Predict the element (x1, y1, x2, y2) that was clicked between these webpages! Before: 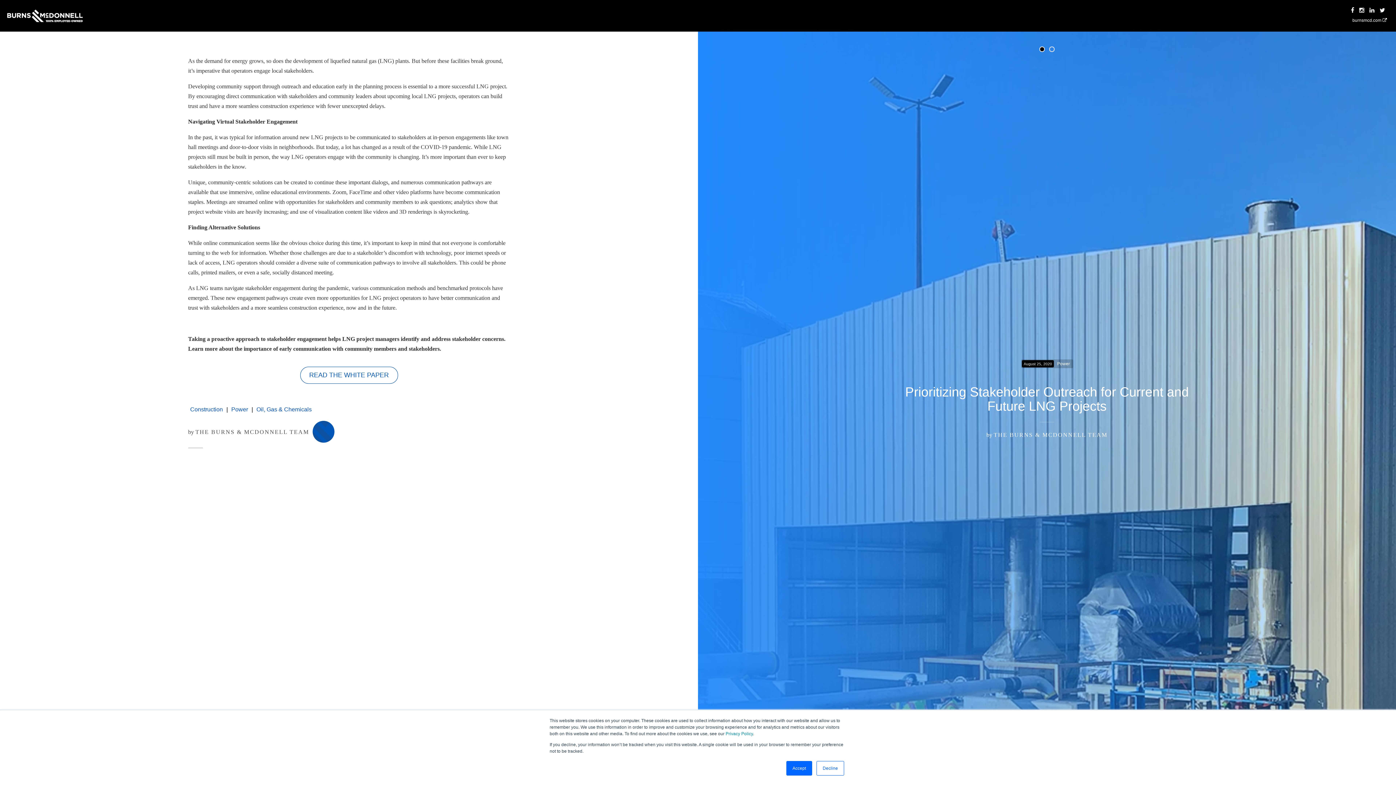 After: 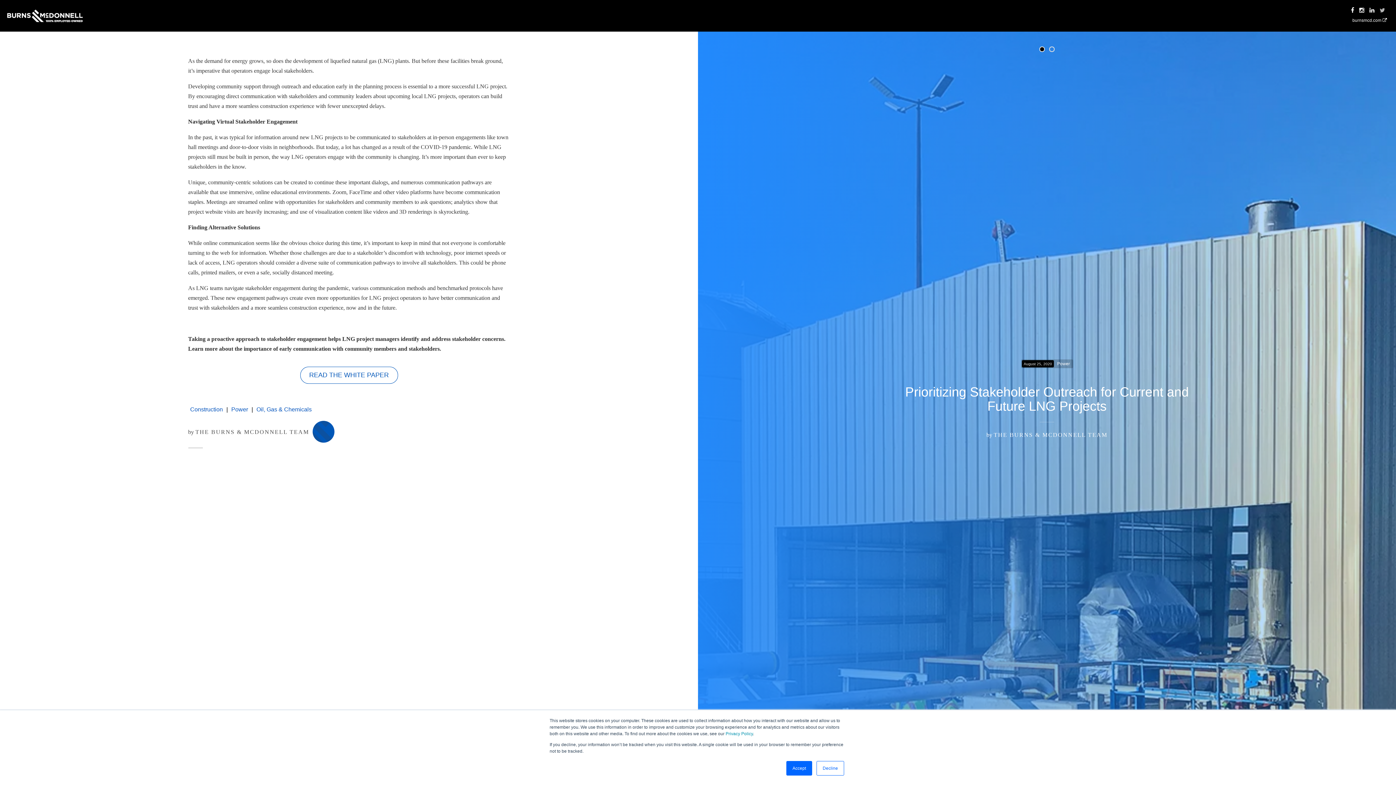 Action: bbox: (1380, 7, 1385, 13)